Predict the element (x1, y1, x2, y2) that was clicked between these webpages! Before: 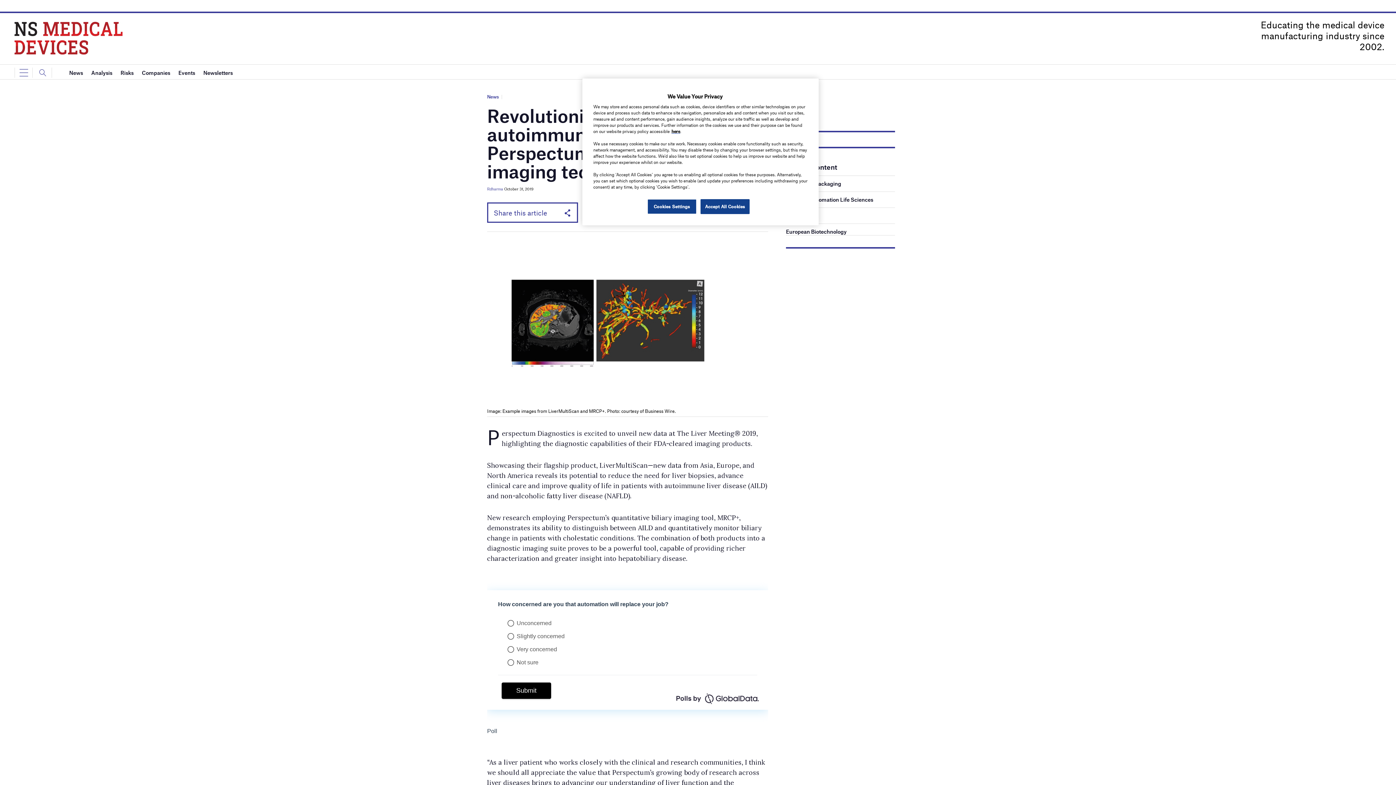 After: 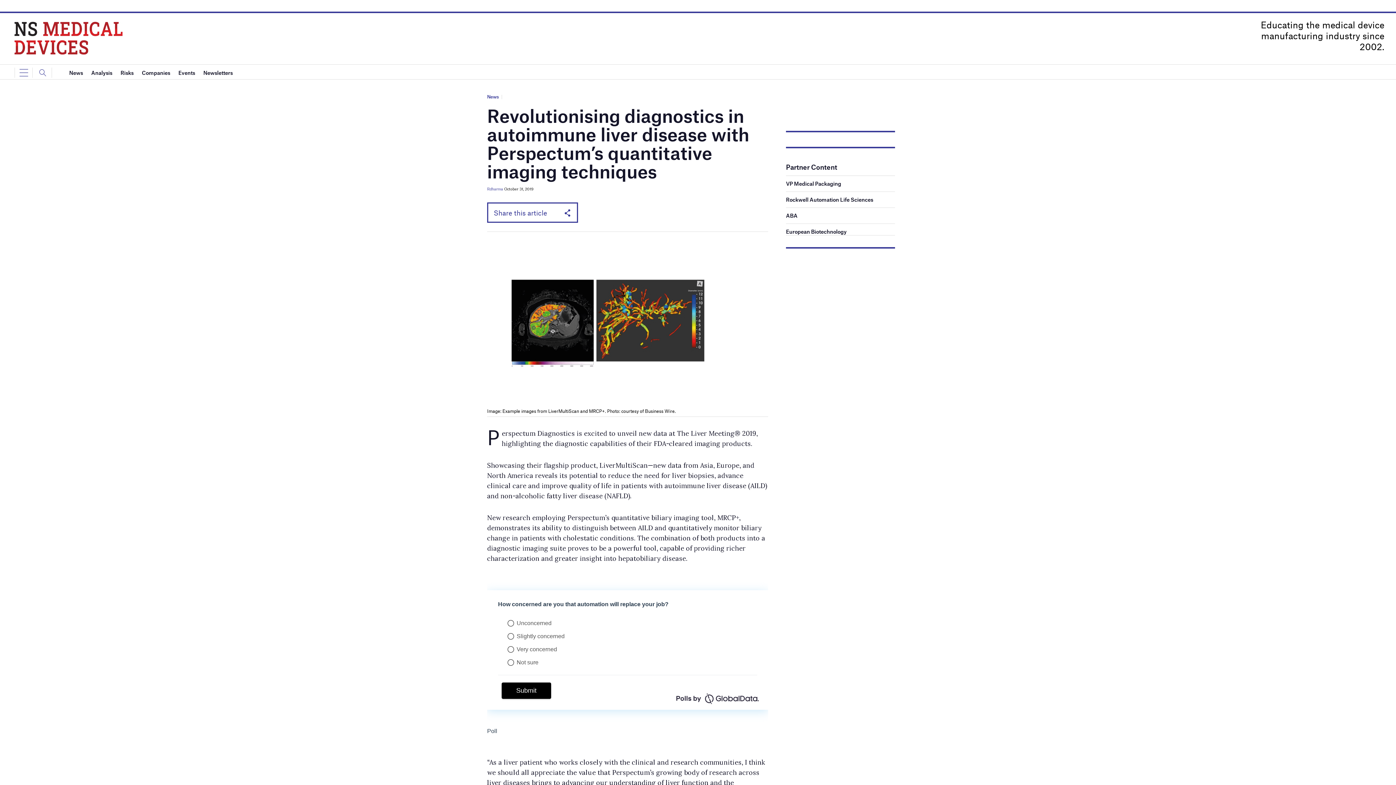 Action: bbox: (700, 199, 749, 214) label: Accept All Cookies